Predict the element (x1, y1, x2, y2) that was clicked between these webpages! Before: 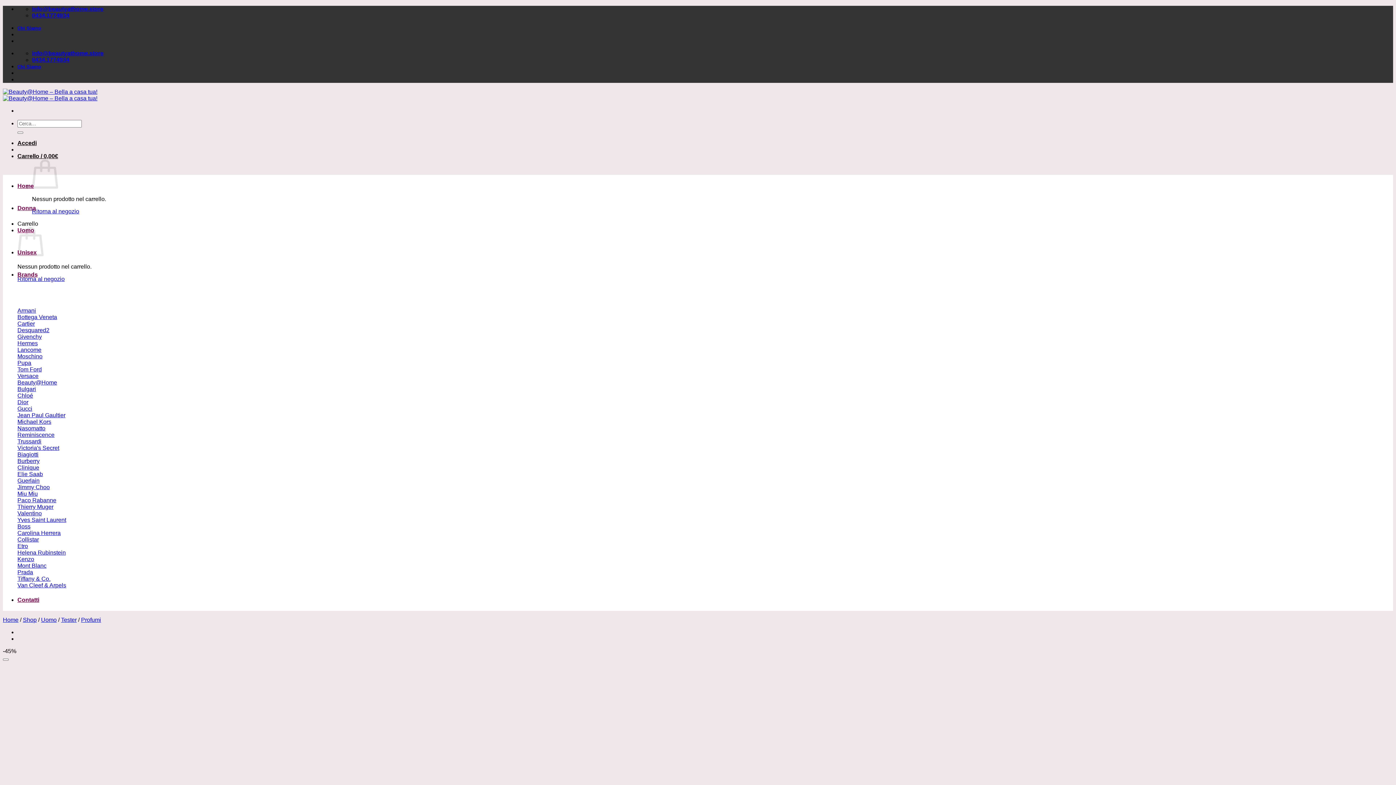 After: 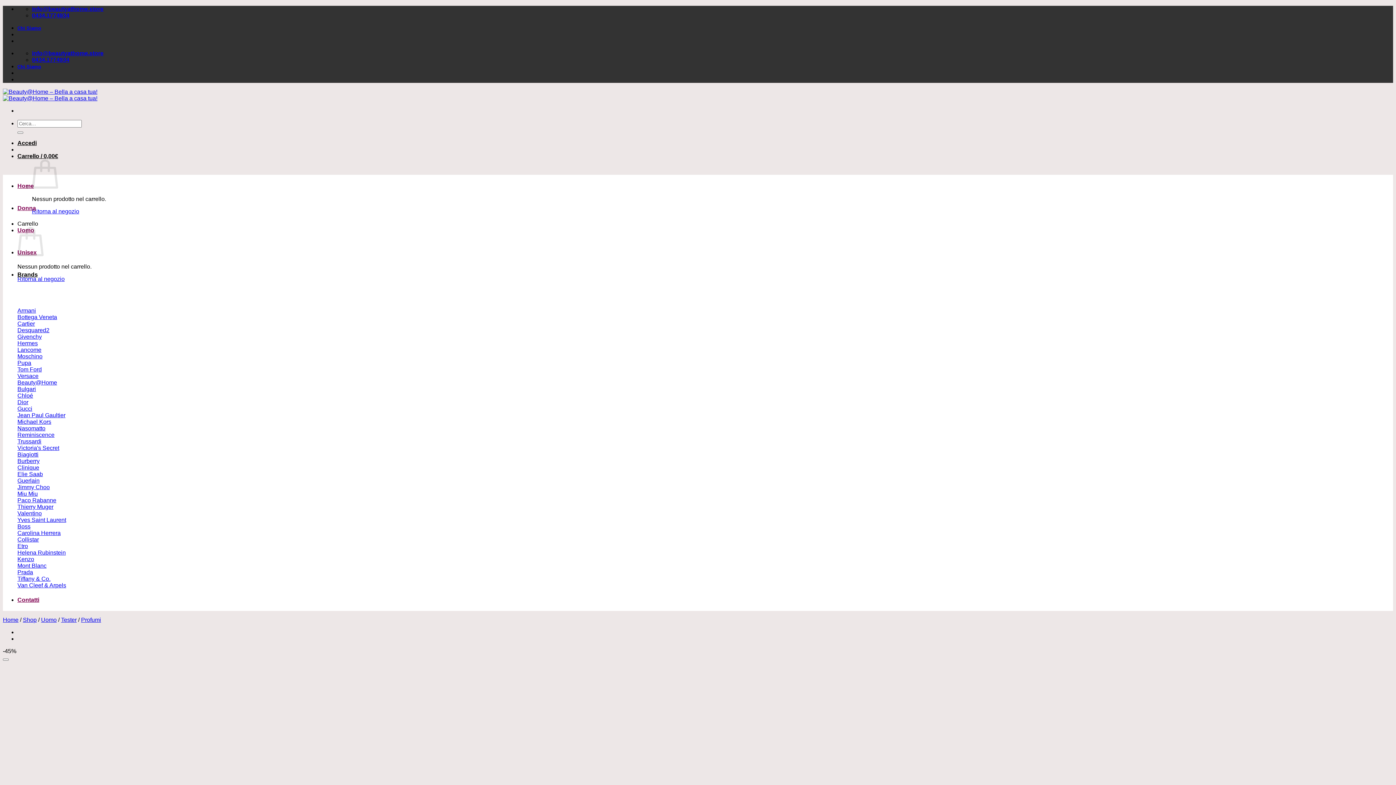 Action: bbox: (17, 271, 37, 277) label: Brands